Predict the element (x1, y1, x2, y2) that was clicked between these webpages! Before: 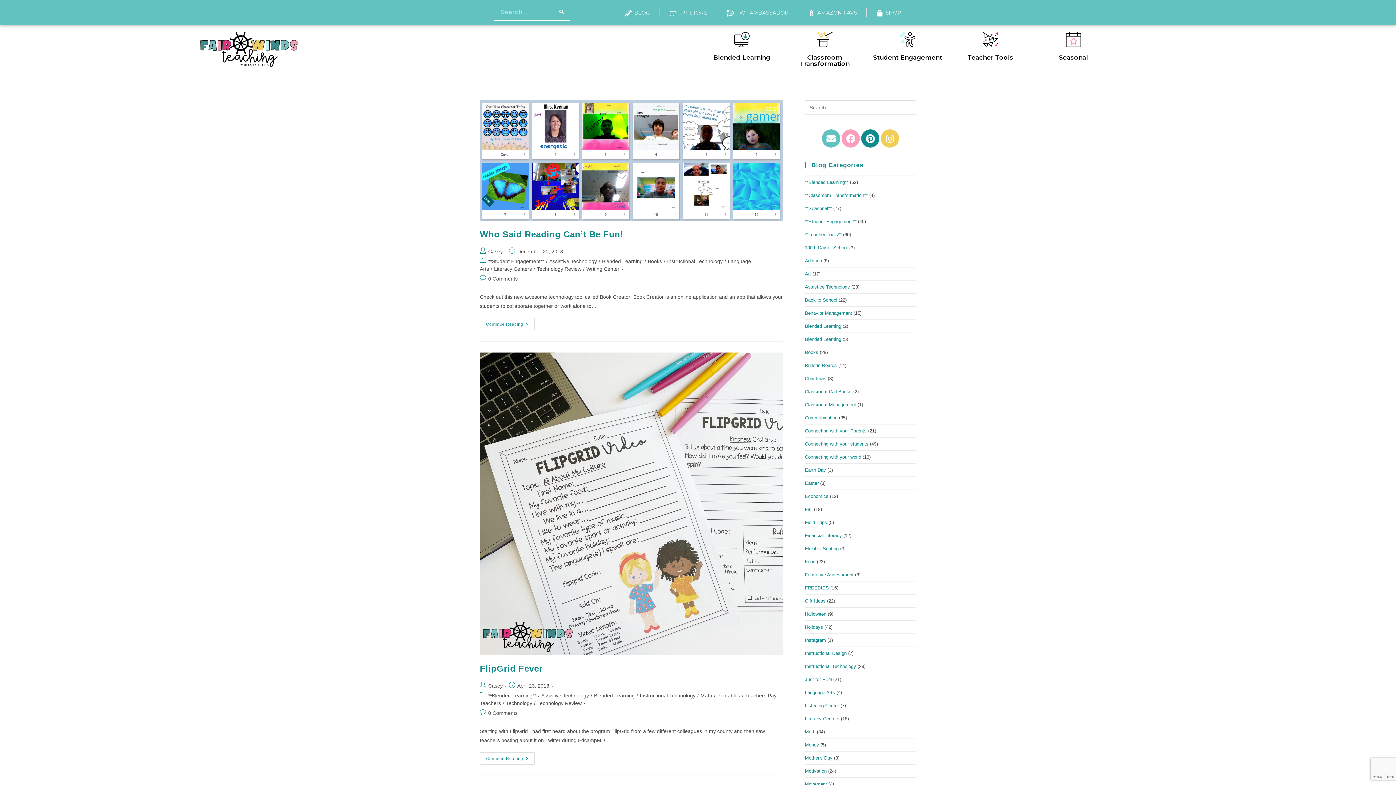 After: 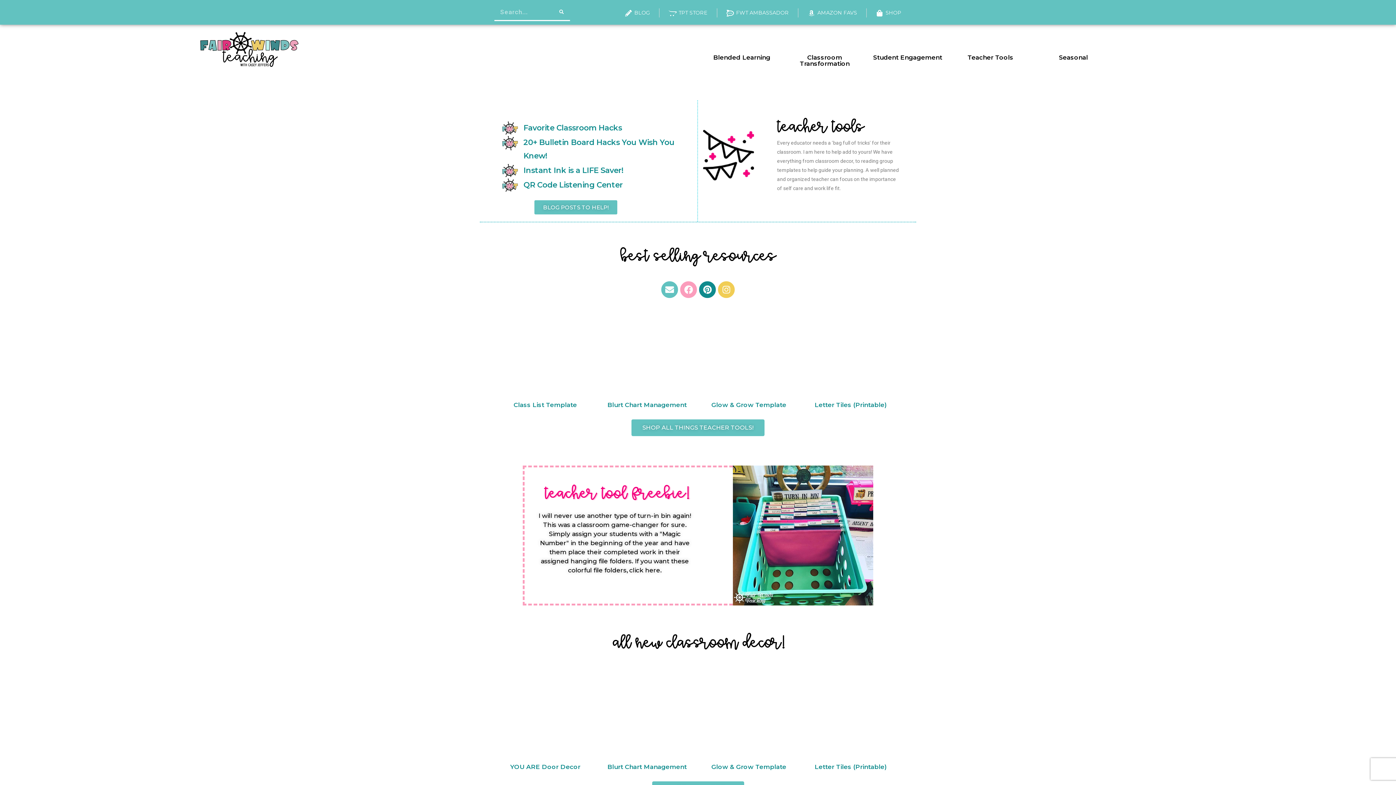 Action: bbox: (967, 53, 1013, 61) label: Teacher Tools